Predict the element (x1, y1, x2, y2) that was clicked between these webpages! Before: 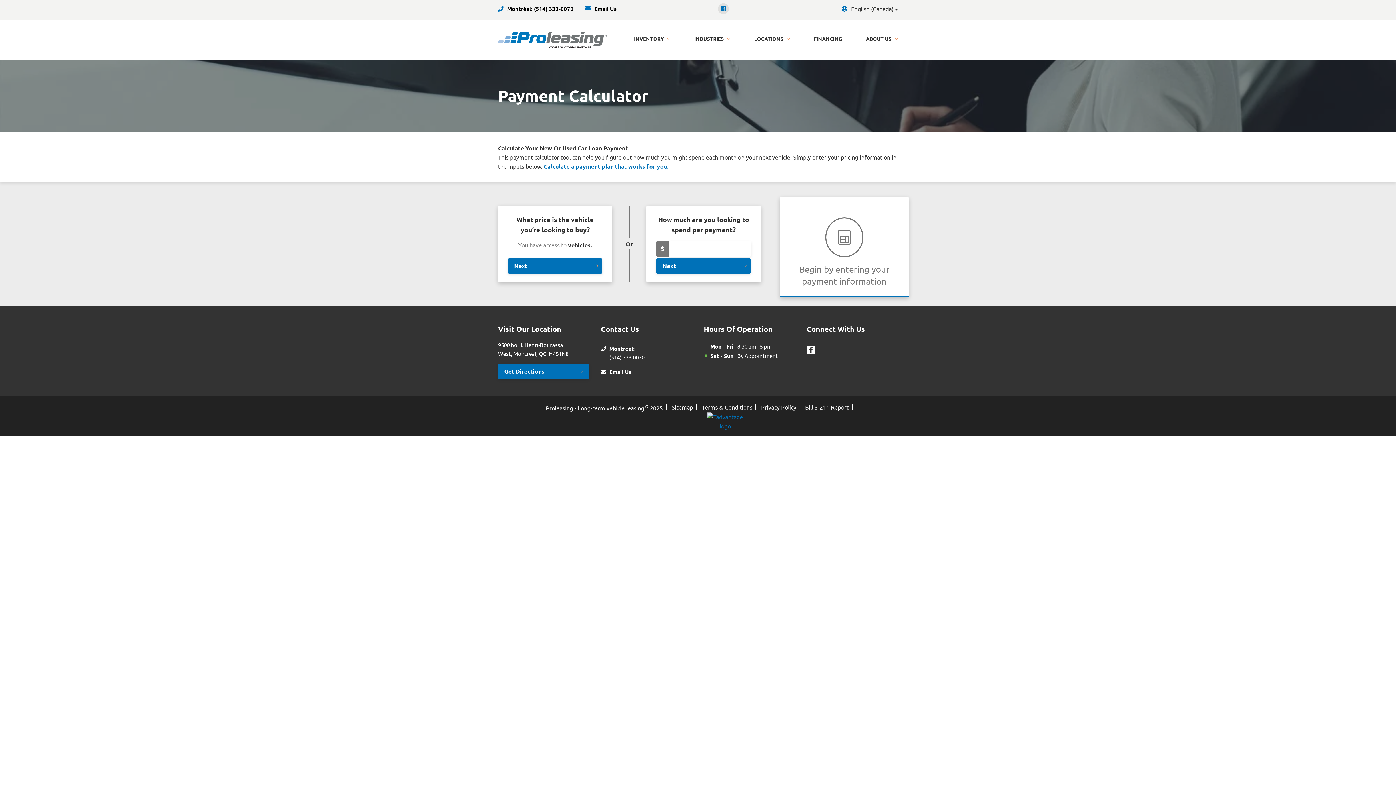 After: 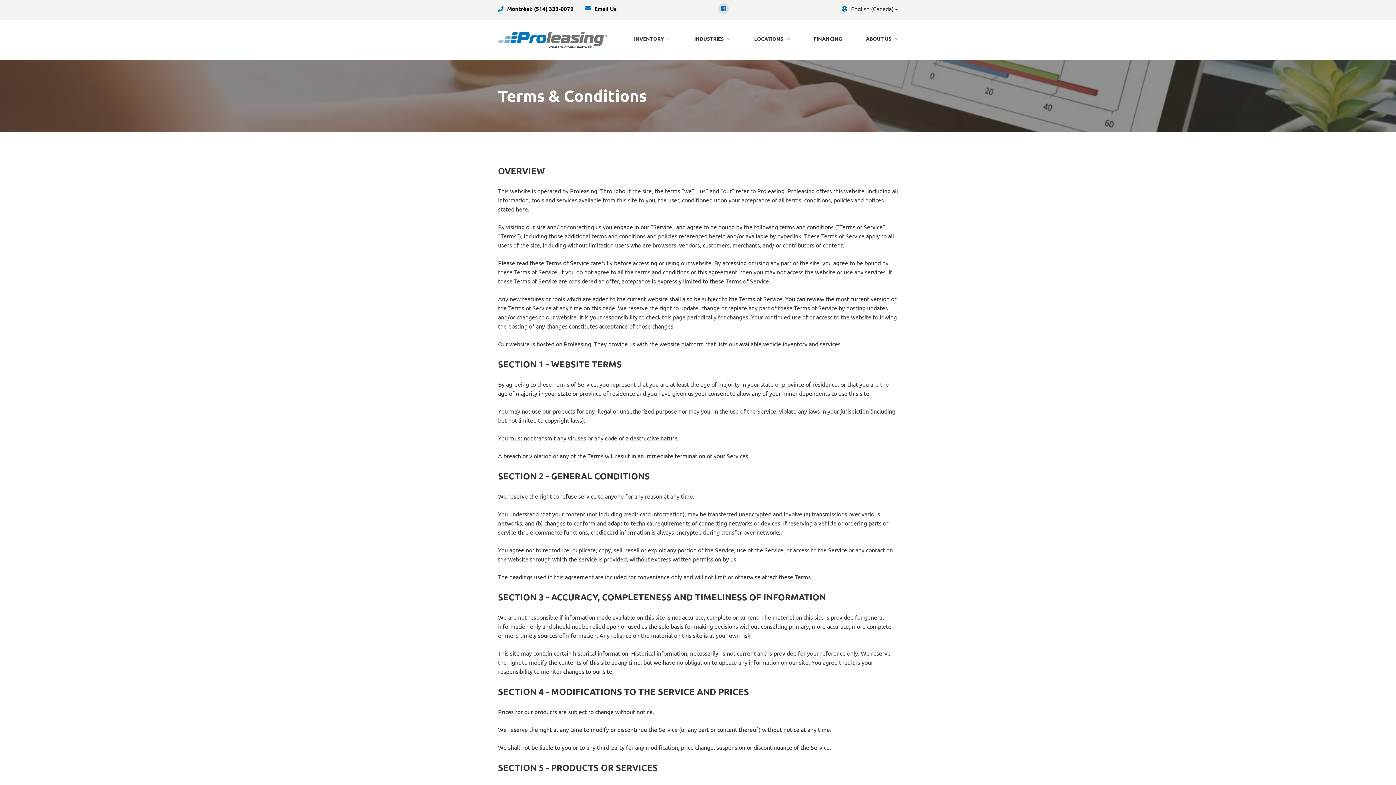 Action: label: Terms & Conditions bbox: (702, 403, 752, 412)